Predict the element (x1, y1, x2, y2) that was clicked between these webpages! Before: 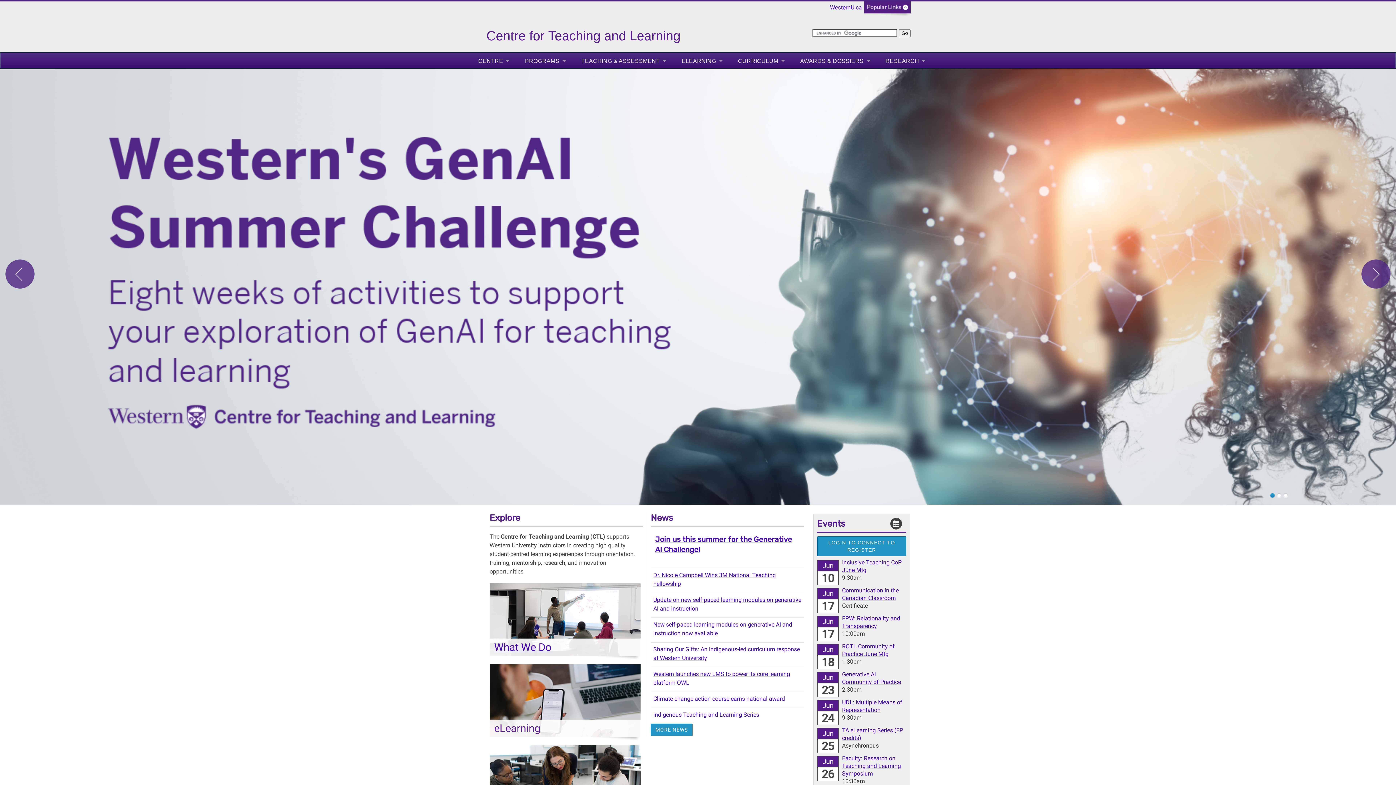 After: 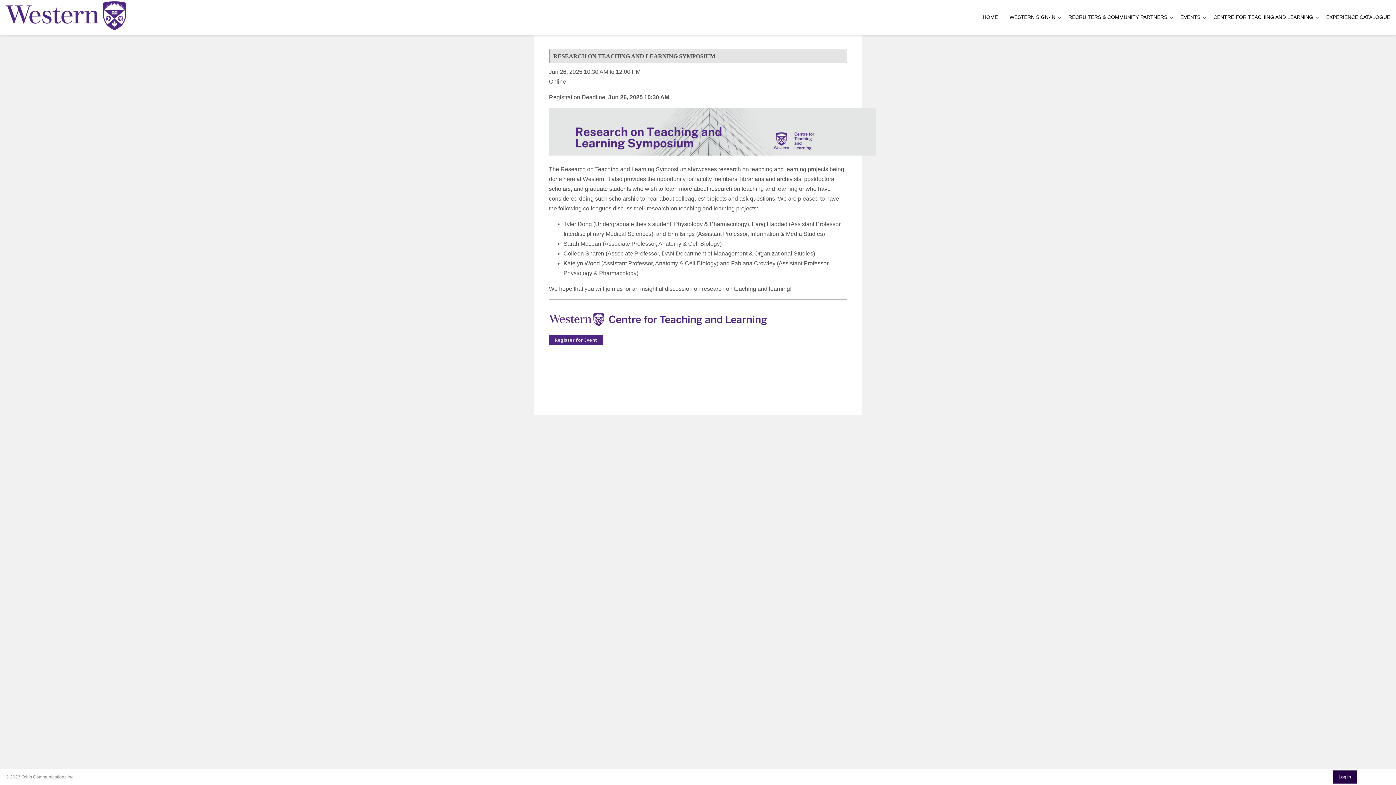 Action: label: Faculty: Research on Teaching and Learning Symposium bbox: (842, 755, 901, 777)